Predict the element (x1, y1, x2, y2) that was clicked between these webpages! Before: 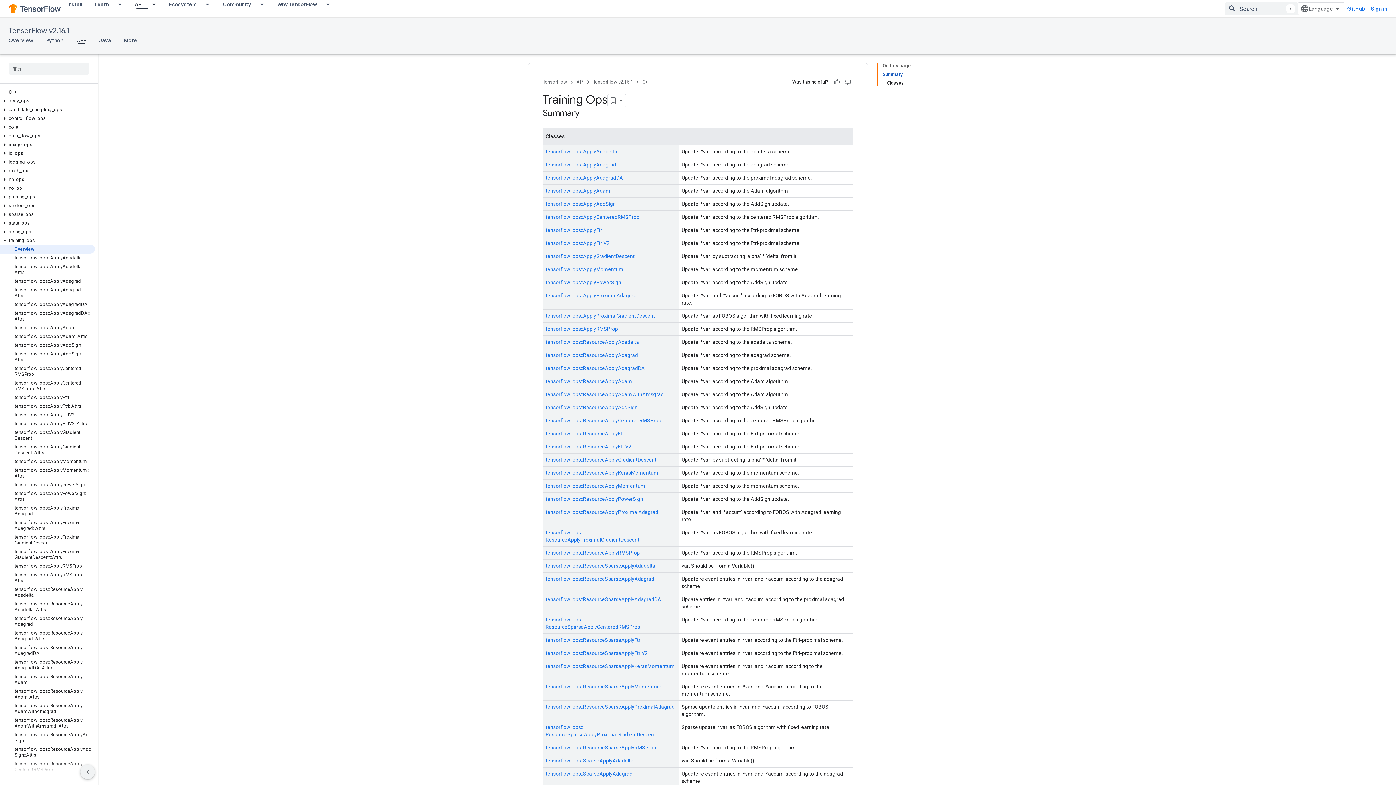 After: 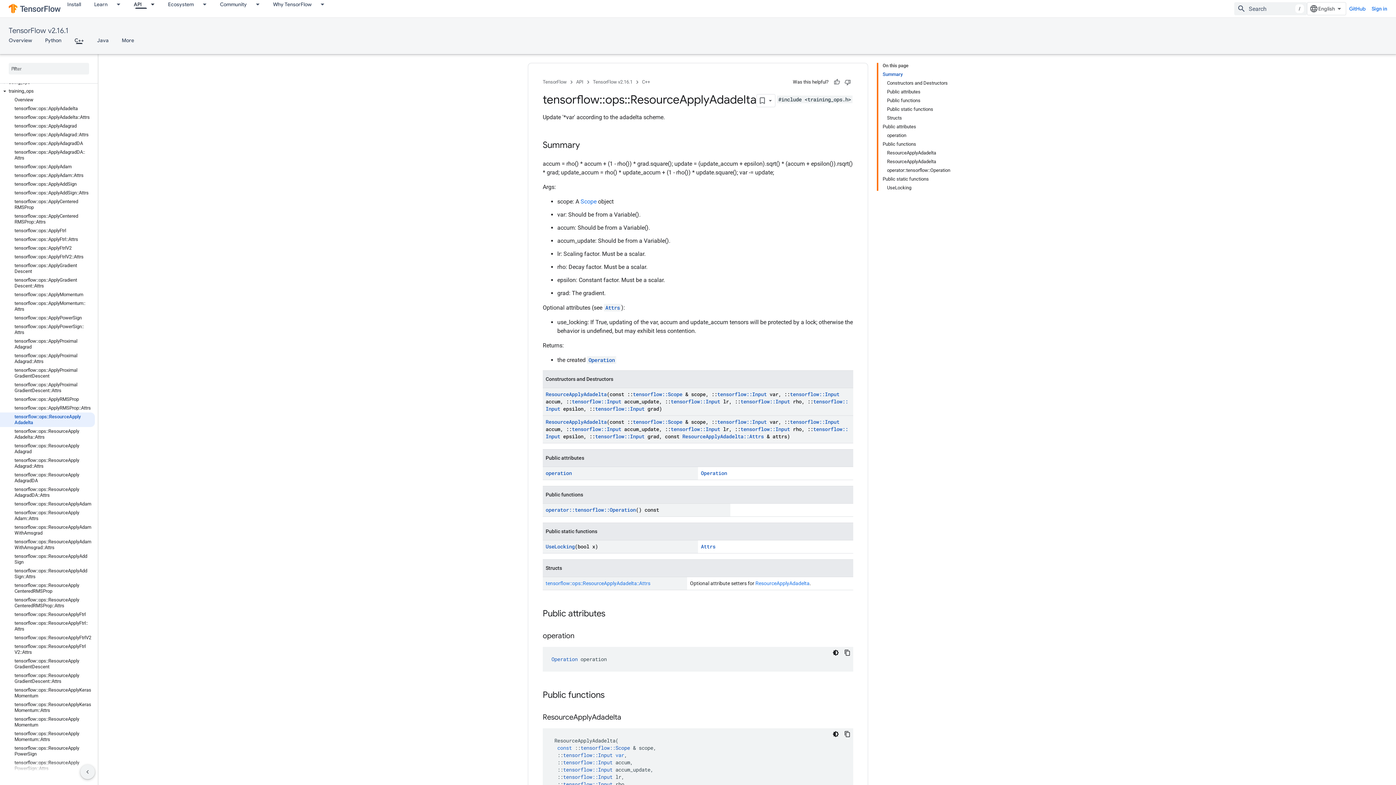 Action: label: tensorflow::ops::ResourceApplyAdadelta bbox: (545, 339, 639, 345)